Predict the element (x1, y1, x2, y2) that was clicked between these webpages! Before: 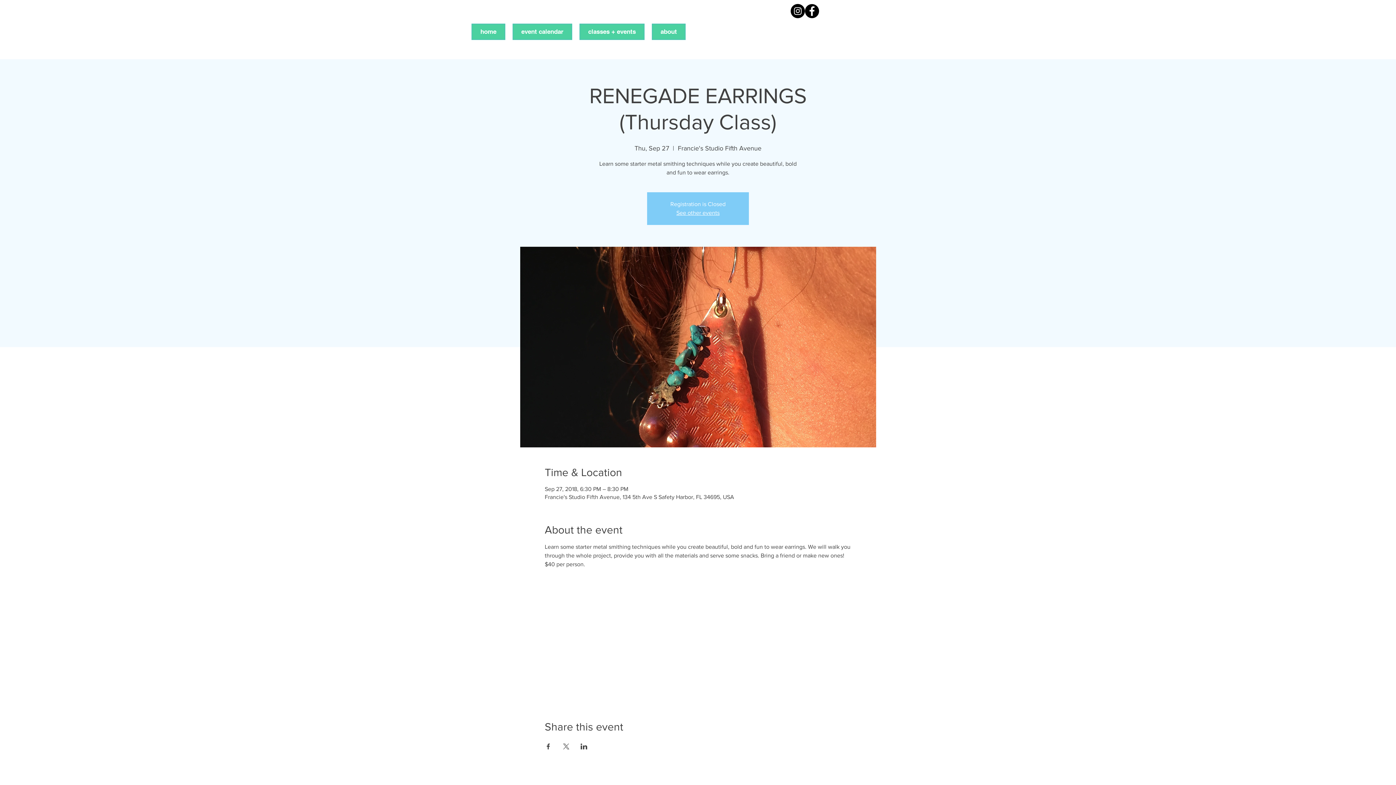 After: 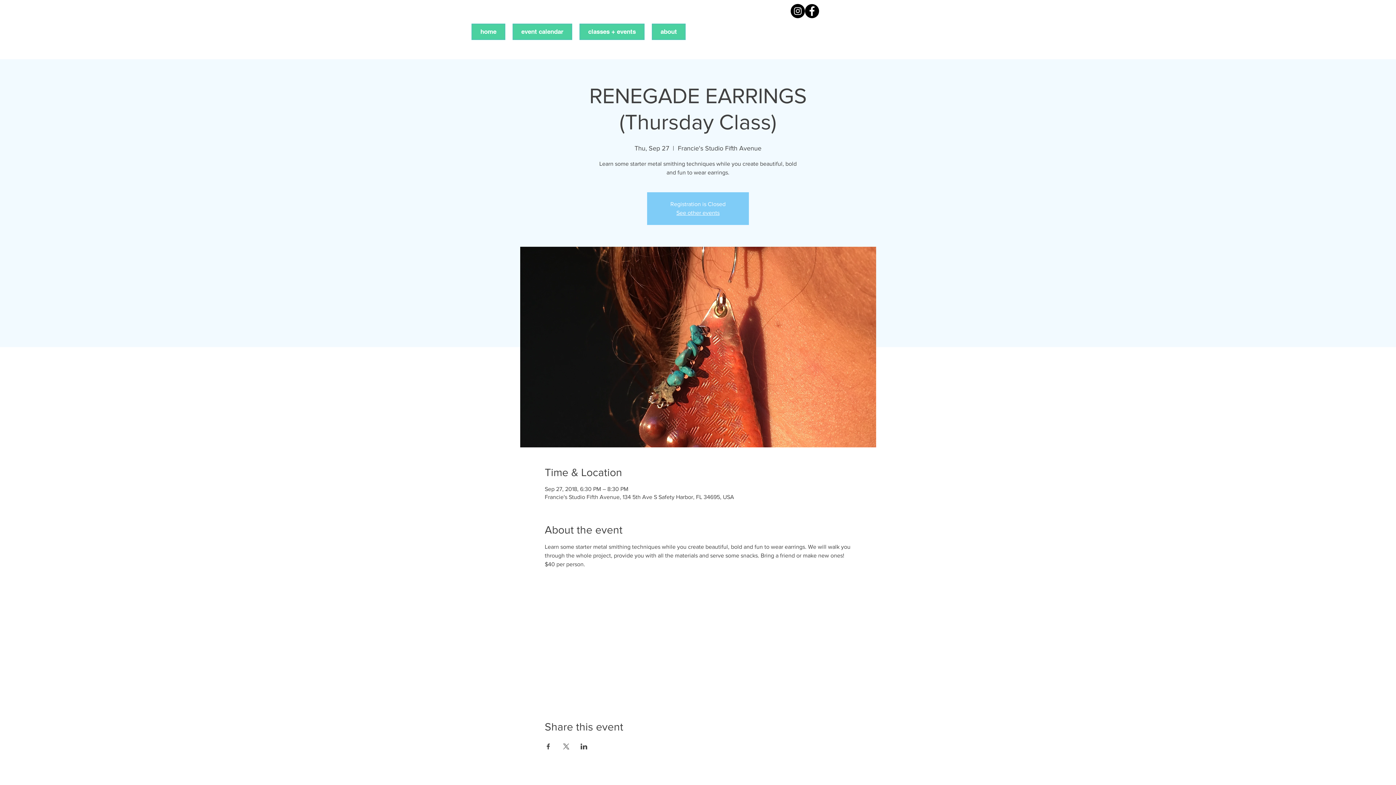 Action: label: Facebook bbox: (805, 4, 819, 18)